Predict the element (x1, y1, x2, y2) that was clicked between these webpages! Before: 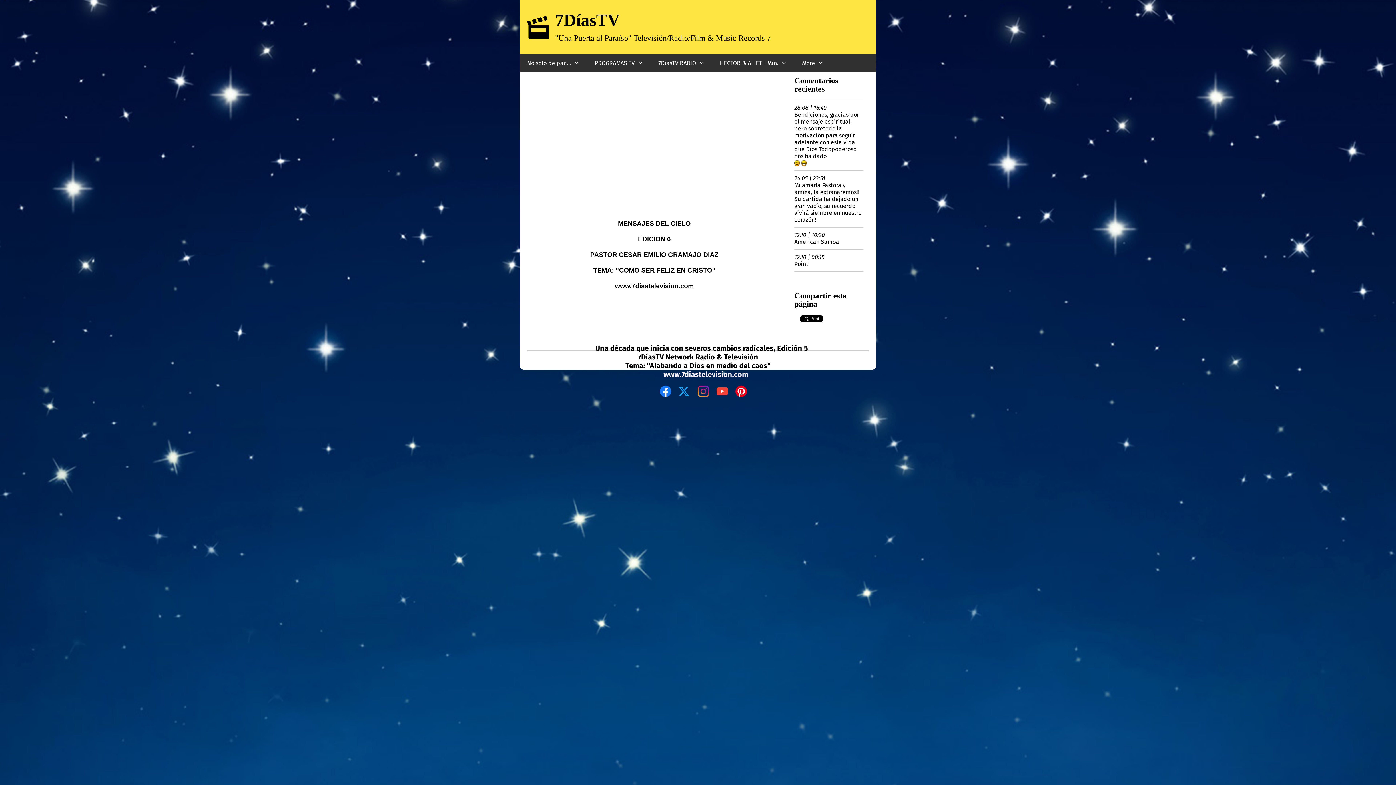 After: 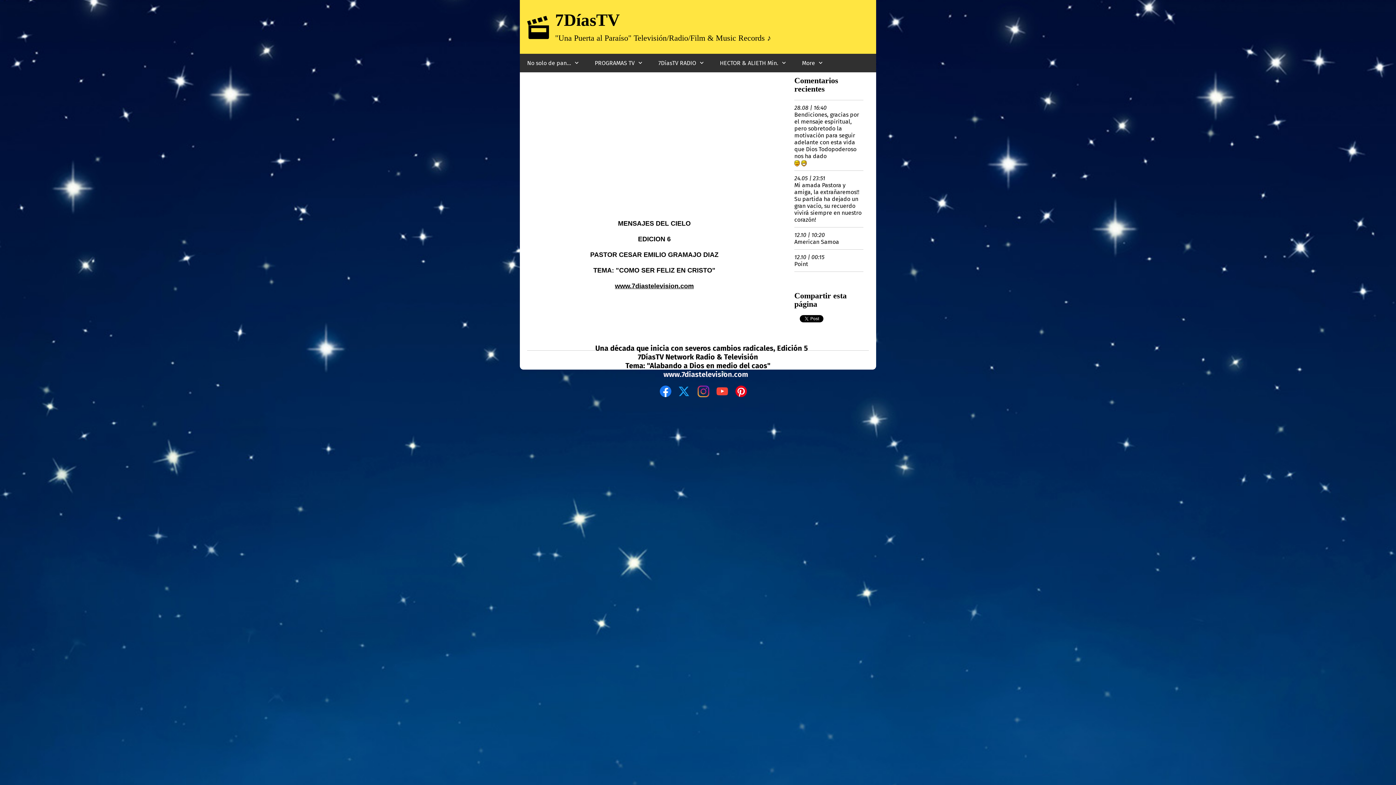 Action: bbox: (716, 385, 728, 397)